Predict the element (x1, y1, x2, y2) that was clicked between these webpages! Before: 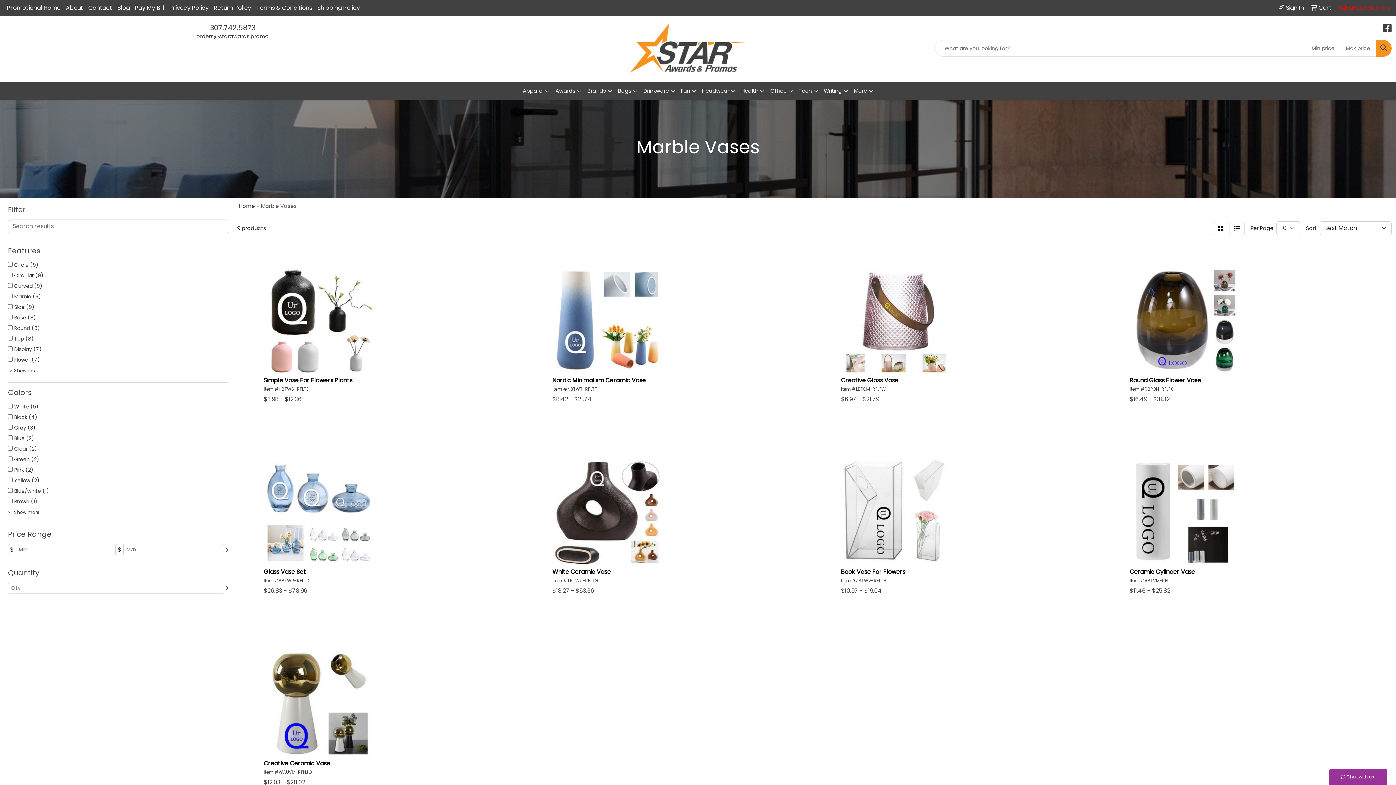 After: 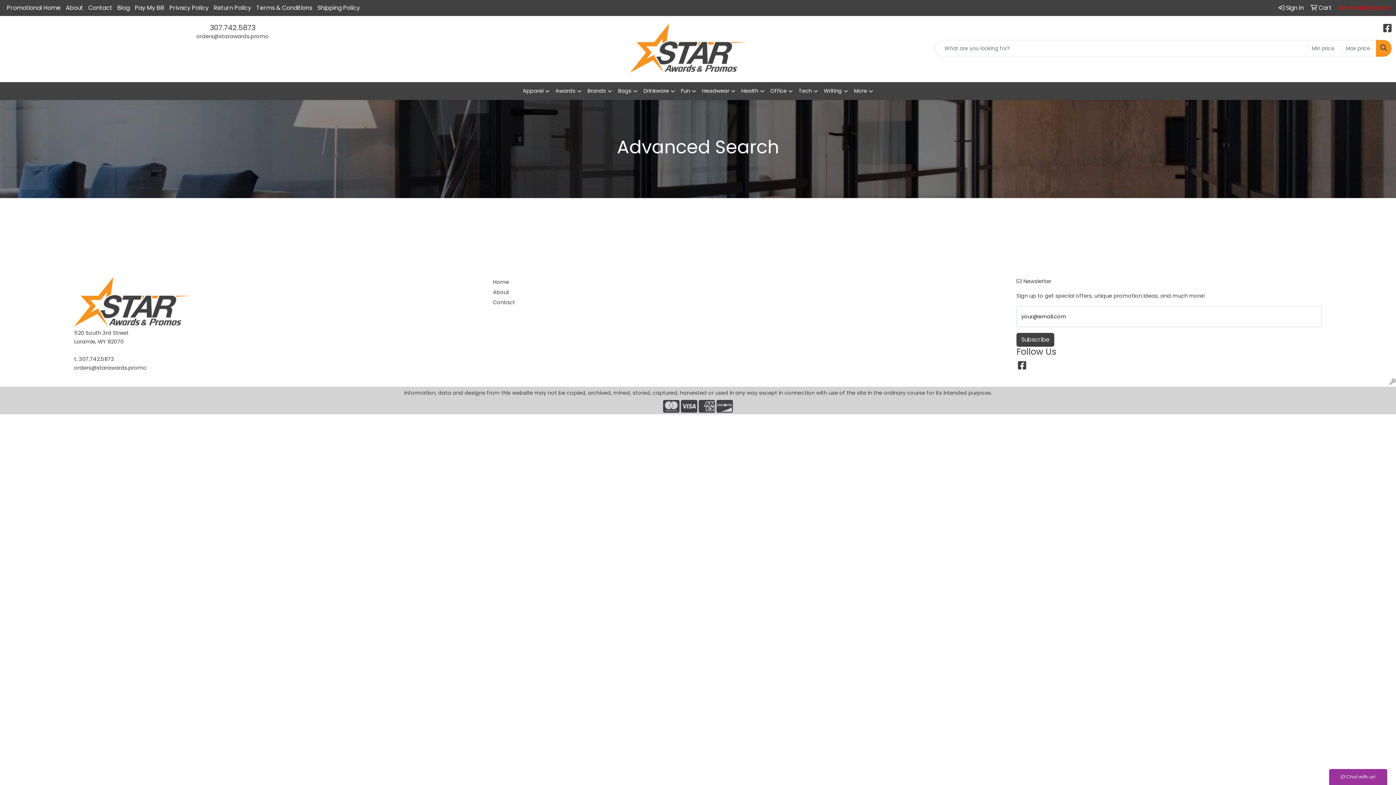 Action: label: Advanced Search bbox: (1336, 0, 1392, 16)